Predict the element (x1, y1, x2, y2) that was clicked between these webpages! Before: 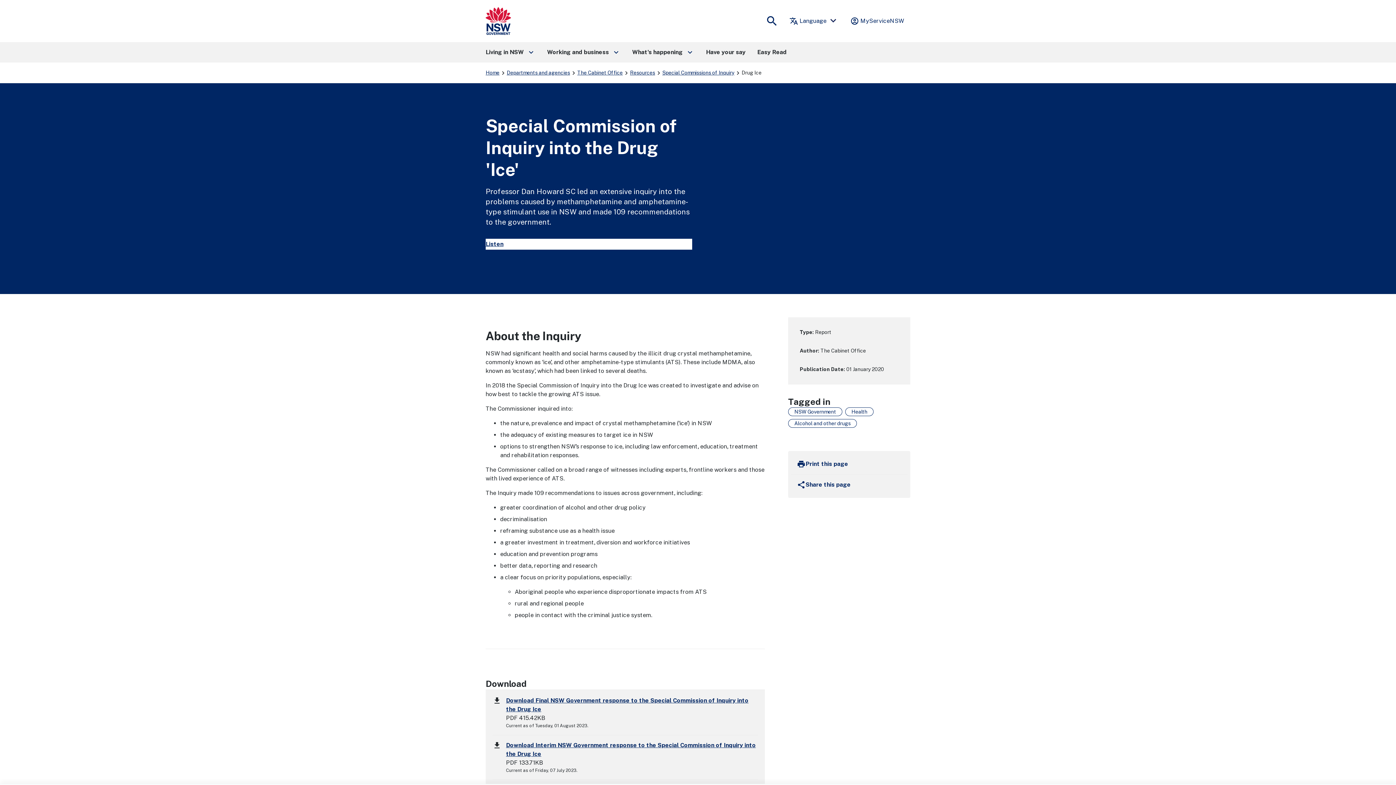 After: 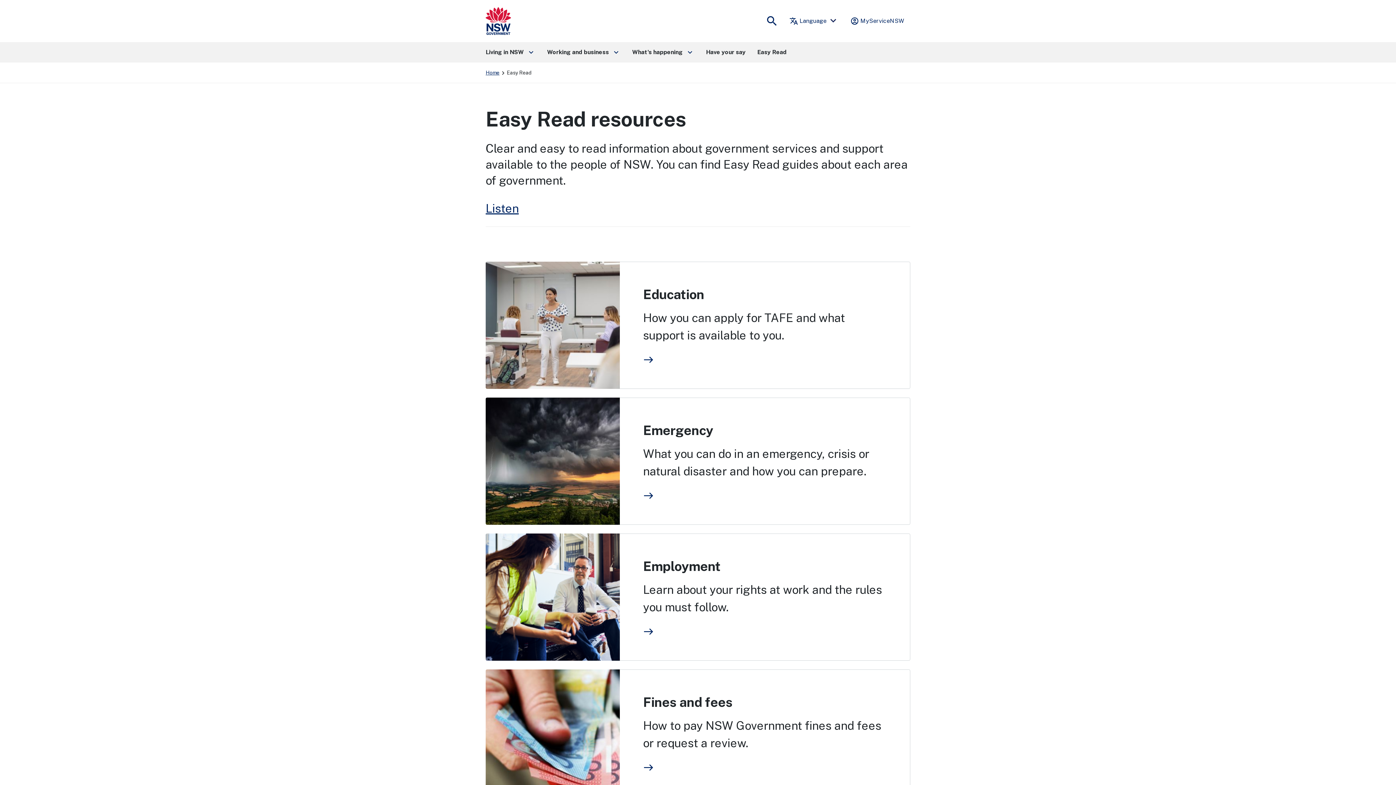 Action: bbox: (751, 42, 792, 62) label: Easy Read